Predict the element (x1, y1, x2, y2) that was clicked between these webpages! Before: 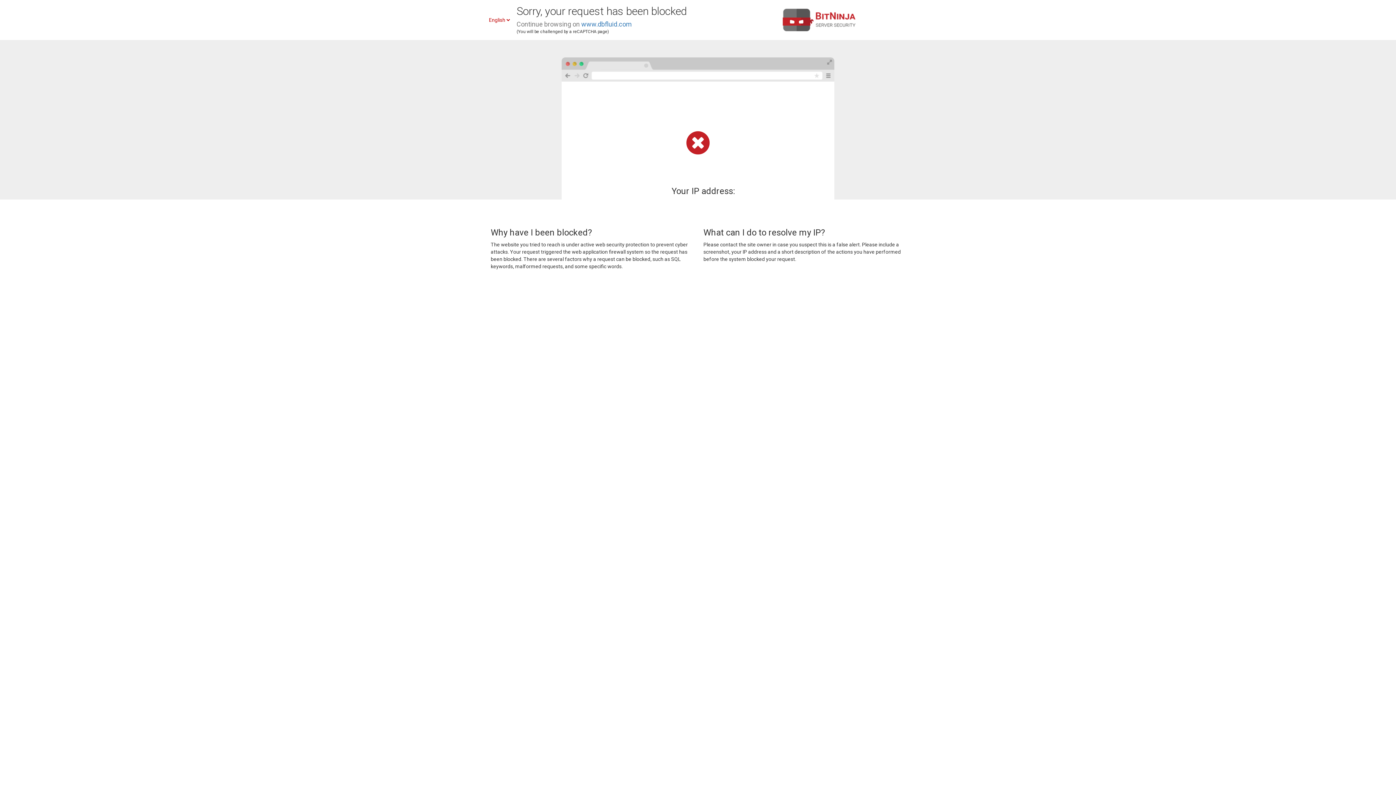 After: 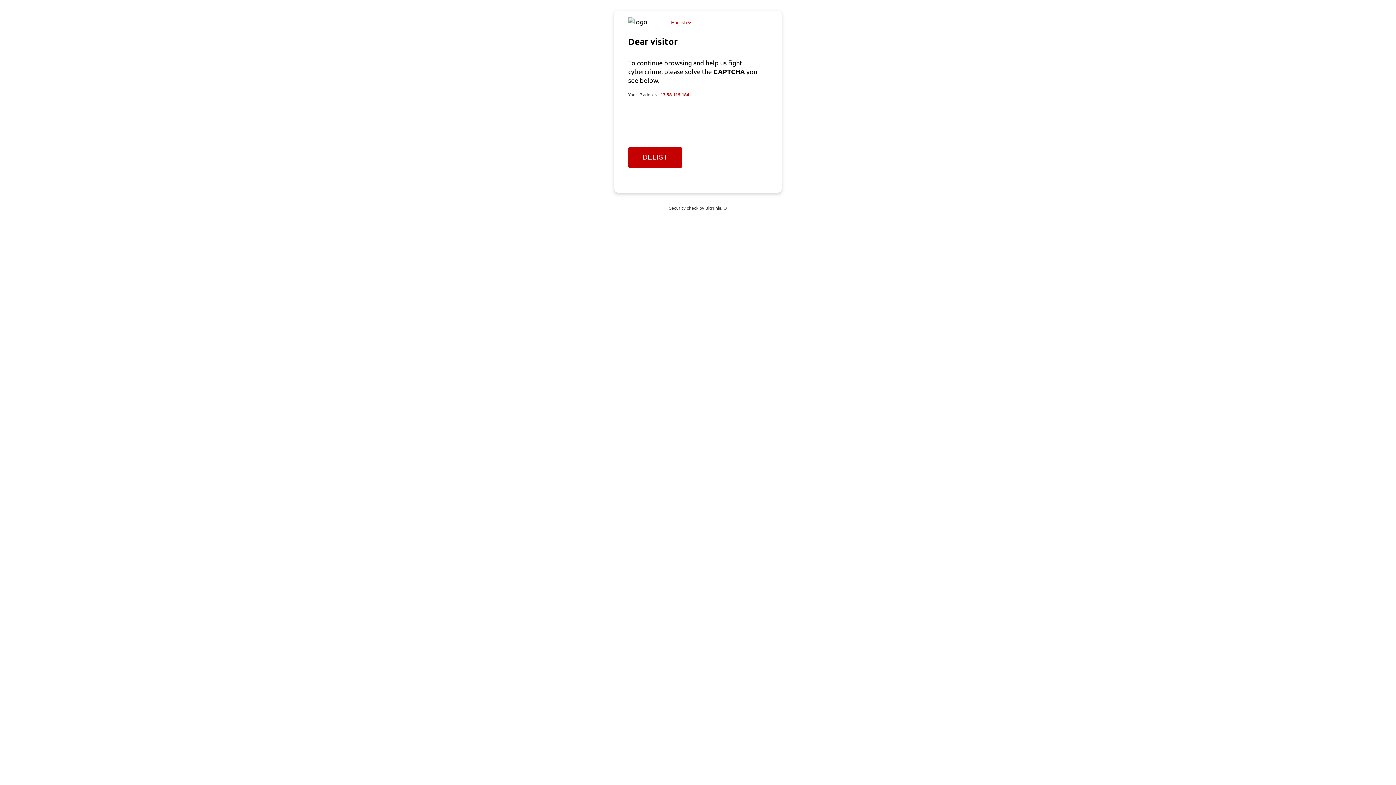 Action: label: www.dbfluid.com bbox: (581, 20, 632, 28)